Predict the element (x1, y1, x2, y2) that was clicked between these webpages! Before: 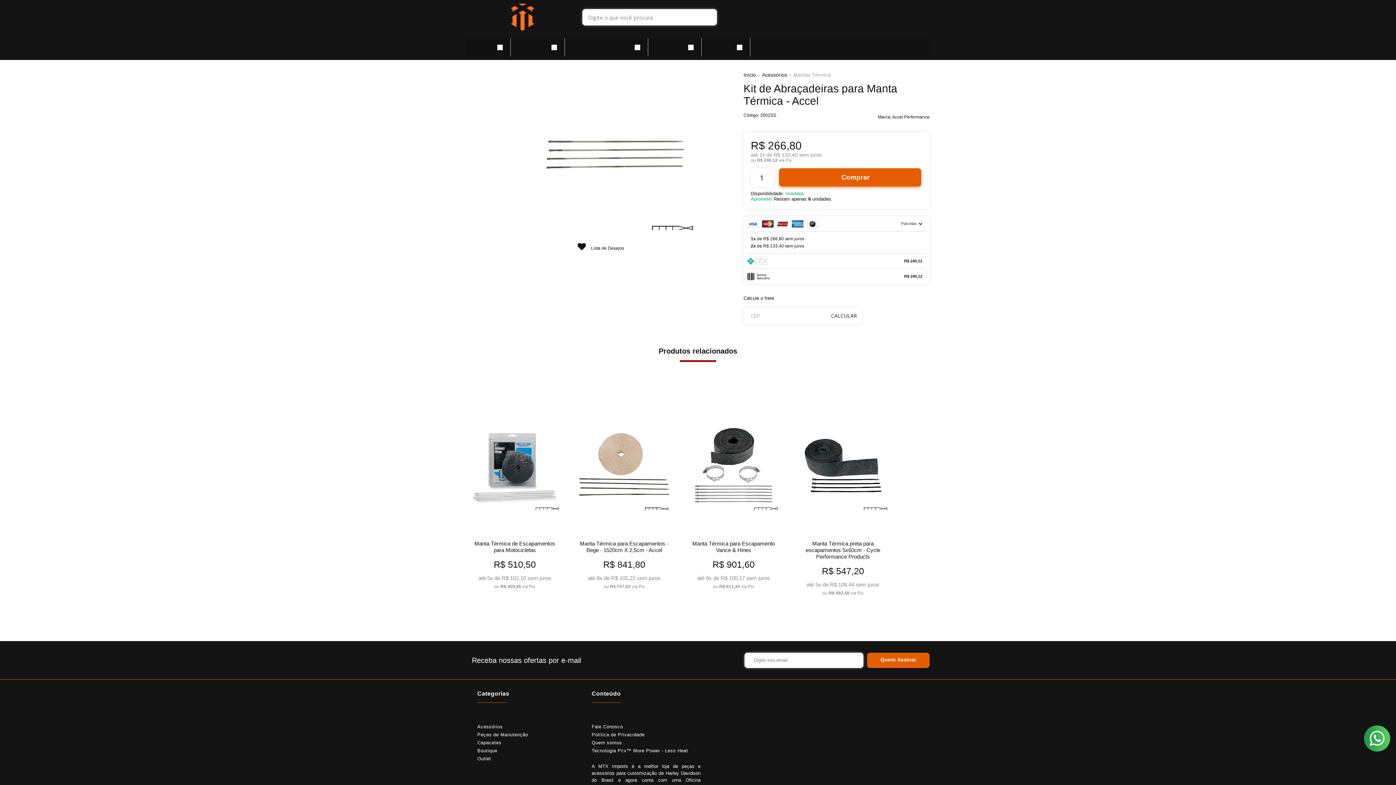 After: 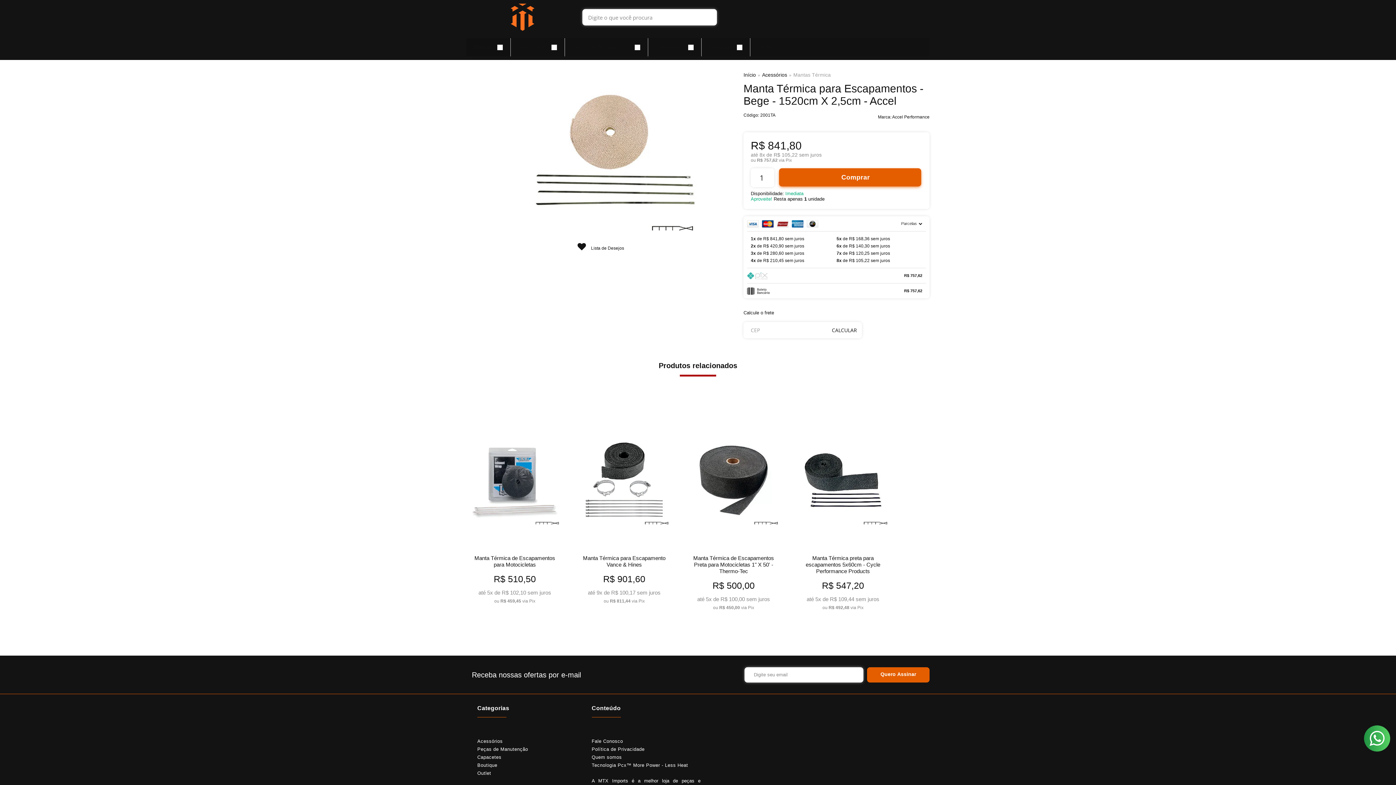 Action: label: Ver mais bbox: (577, 572, 670, 590)